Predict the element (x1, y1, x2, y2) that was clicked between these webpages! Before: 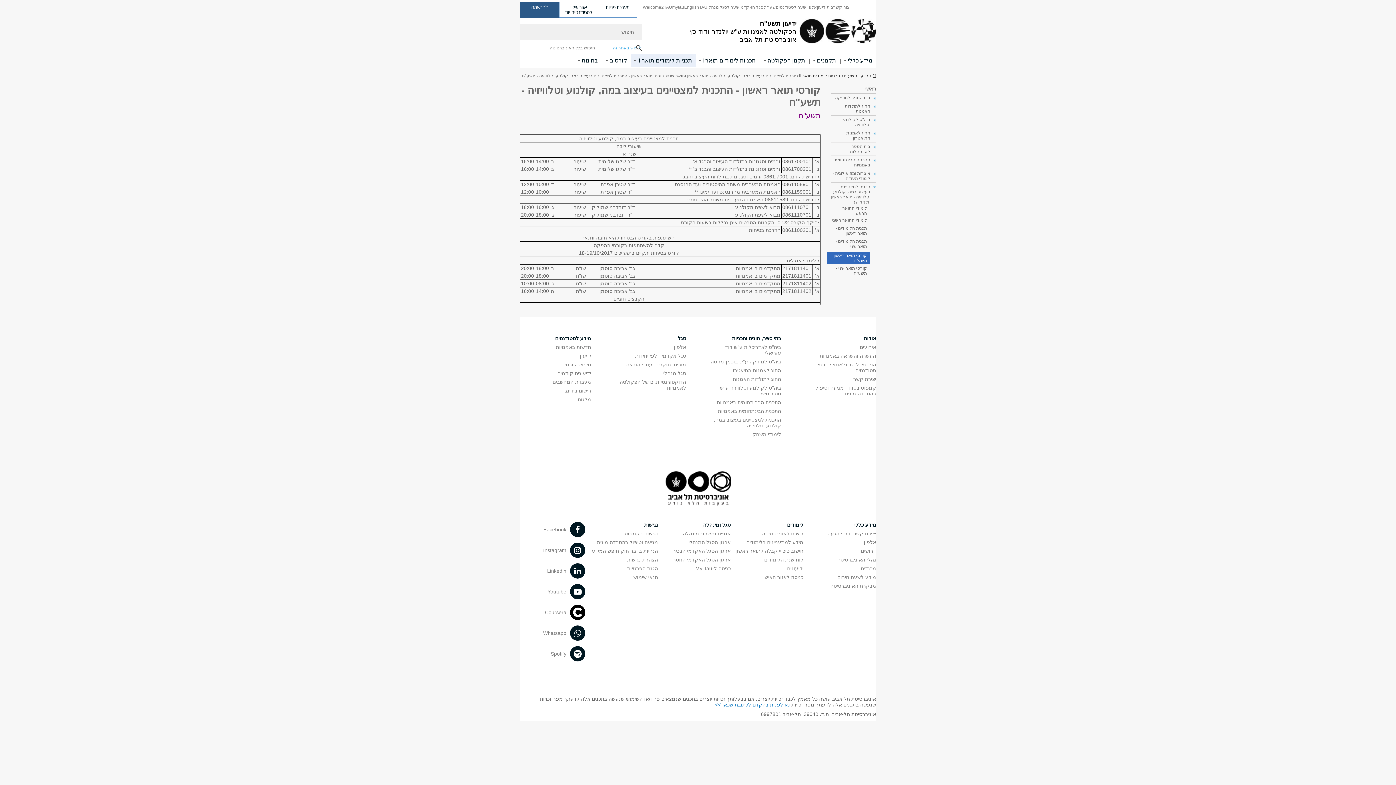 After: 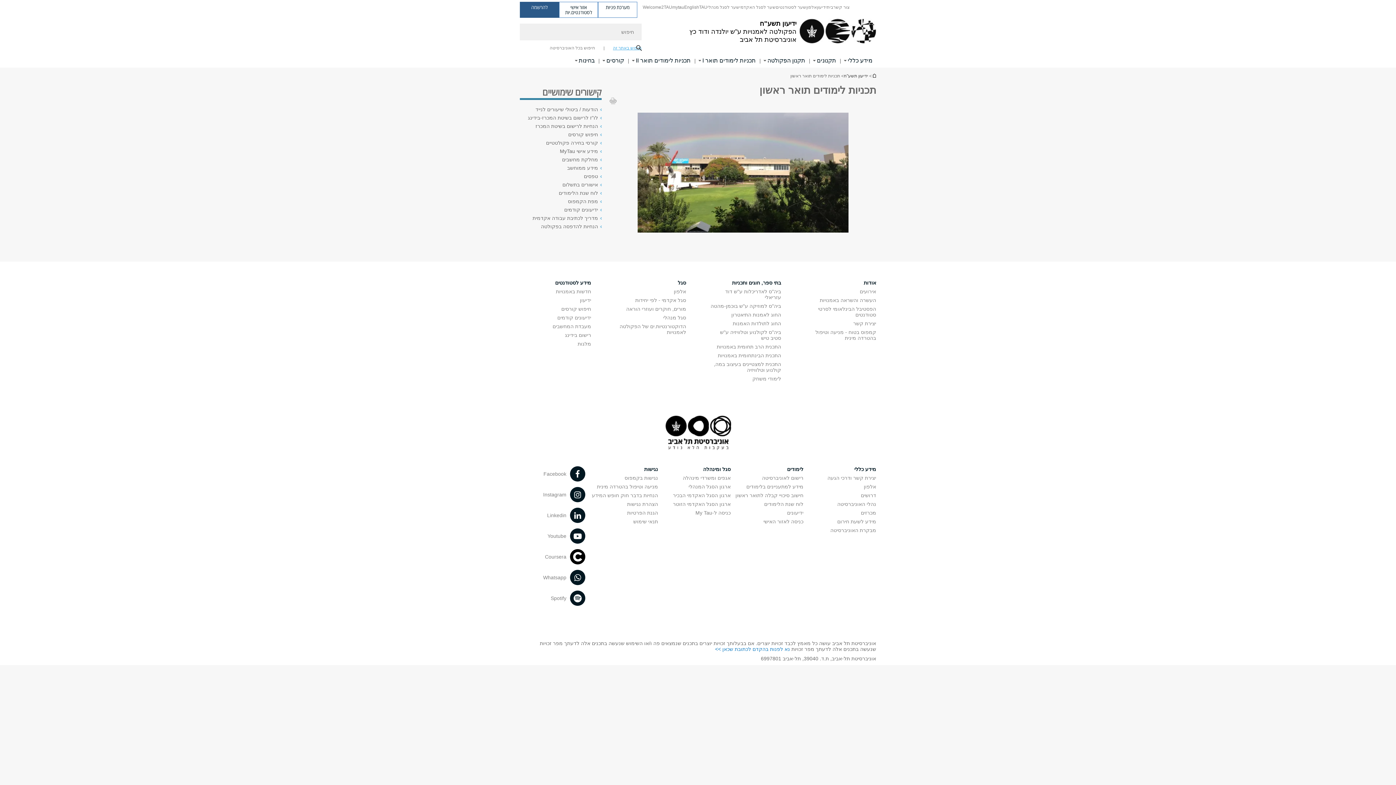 Action: bbox: (702, 54, 756, 67) label: תכניות לימודים תואר I קישור הרחבה